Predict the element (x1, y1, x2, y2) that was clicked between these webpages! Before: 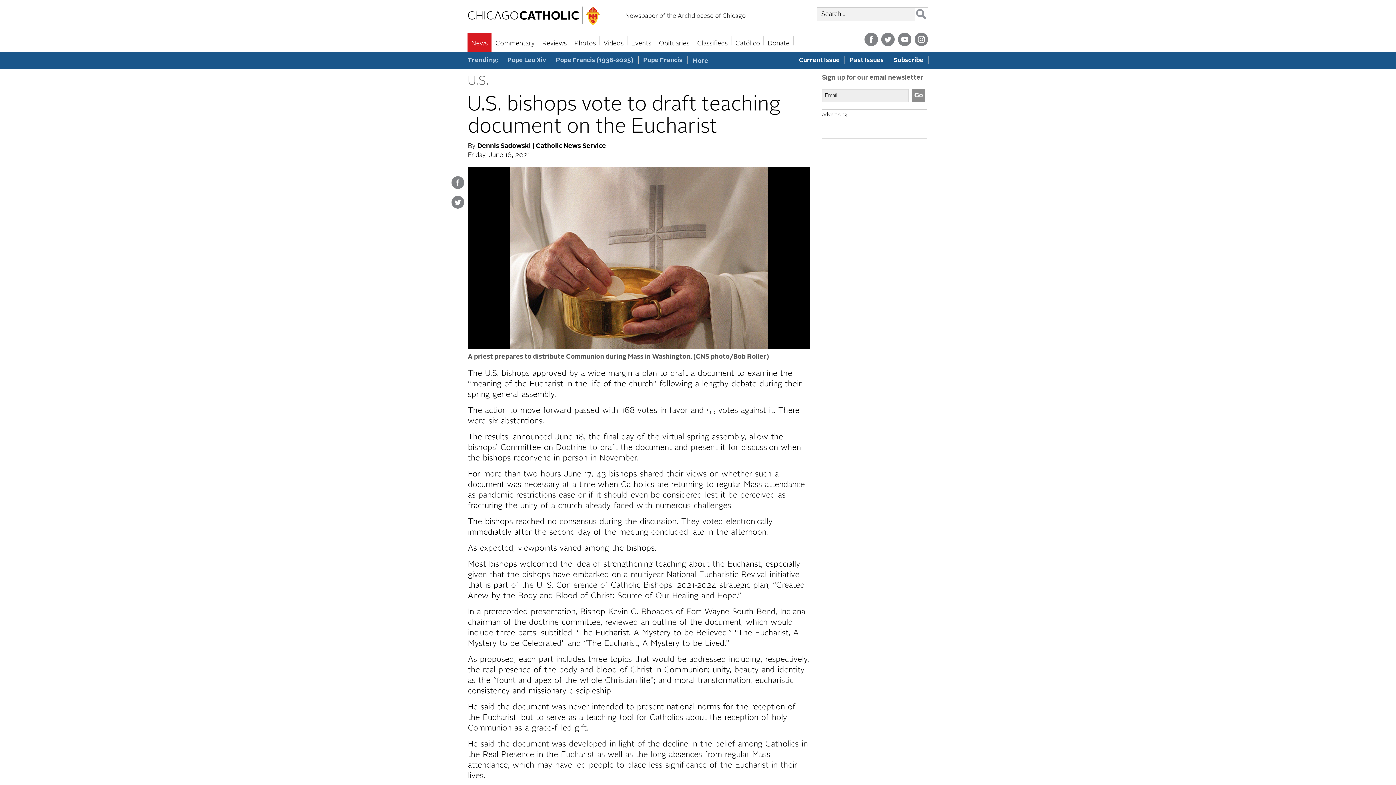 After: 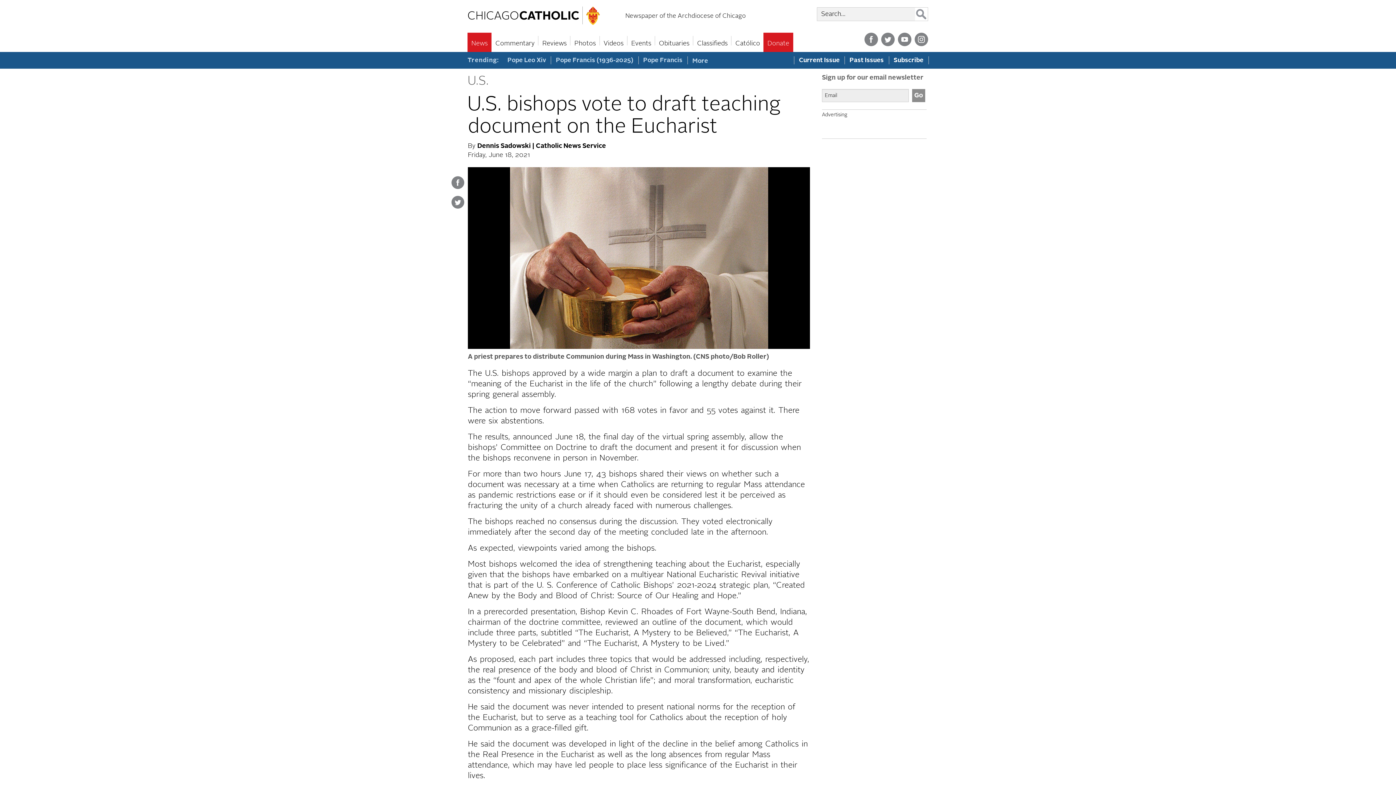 Action: bbox: (767, 39, 789, 47) label: Donate